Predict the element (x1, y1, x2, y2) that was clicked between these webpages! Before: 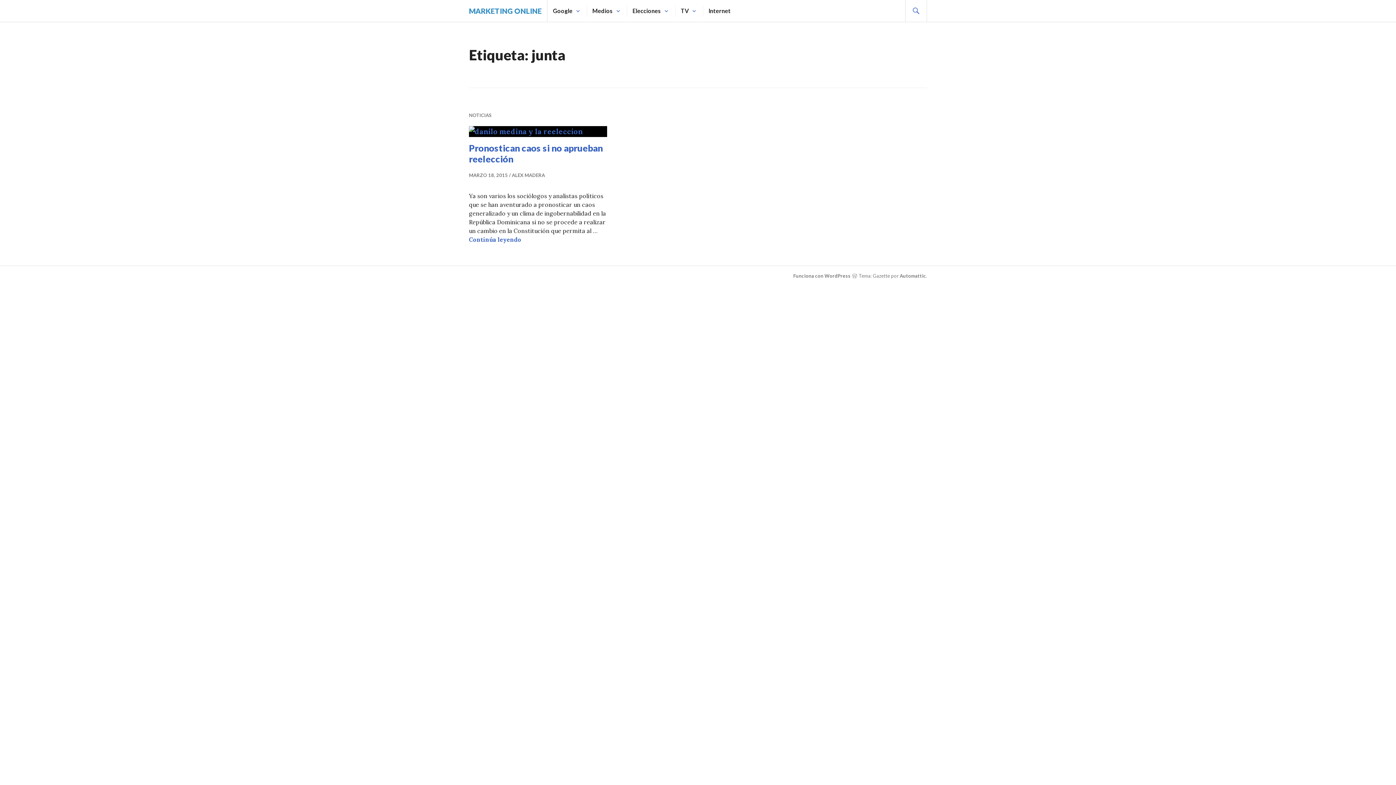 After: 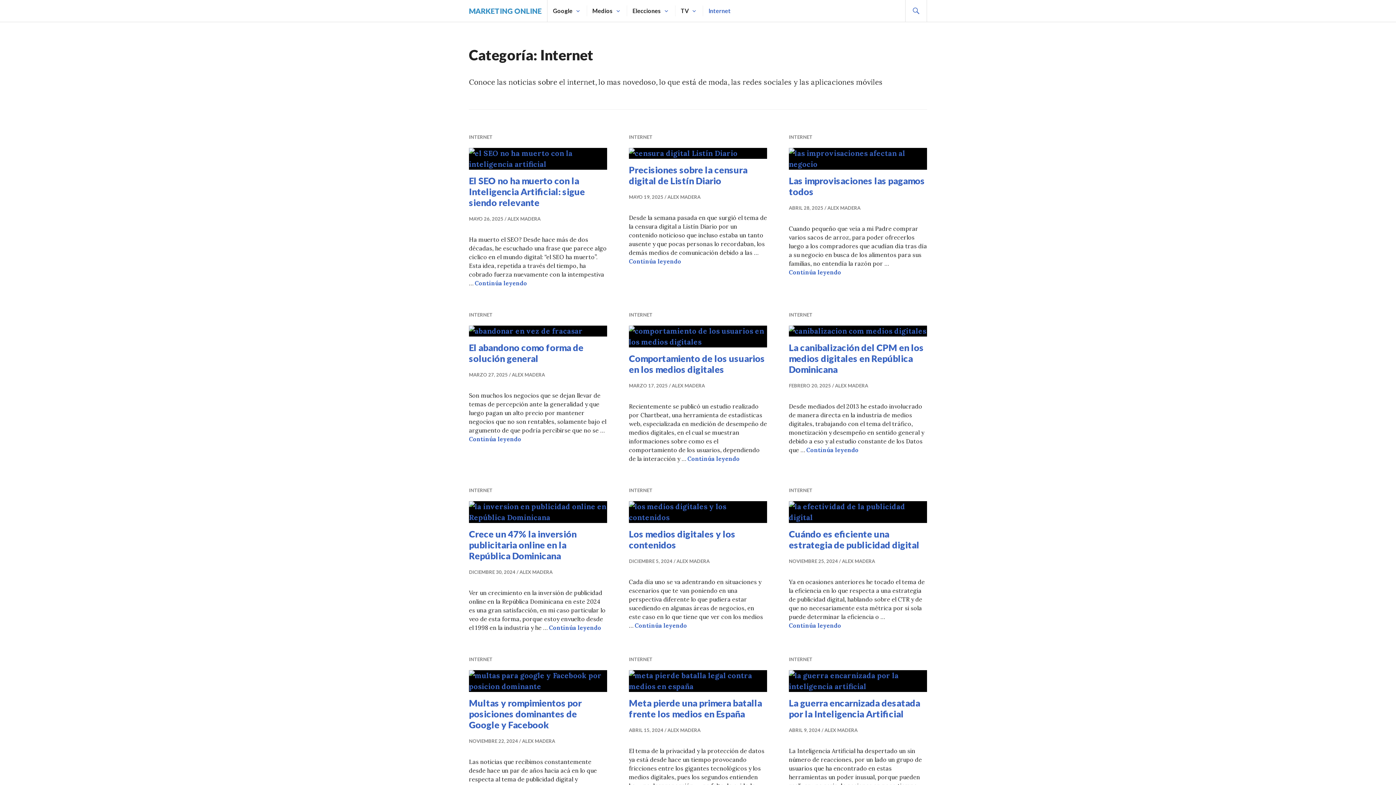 Action: label: Internet bbox: (708, 5, 730, 16)